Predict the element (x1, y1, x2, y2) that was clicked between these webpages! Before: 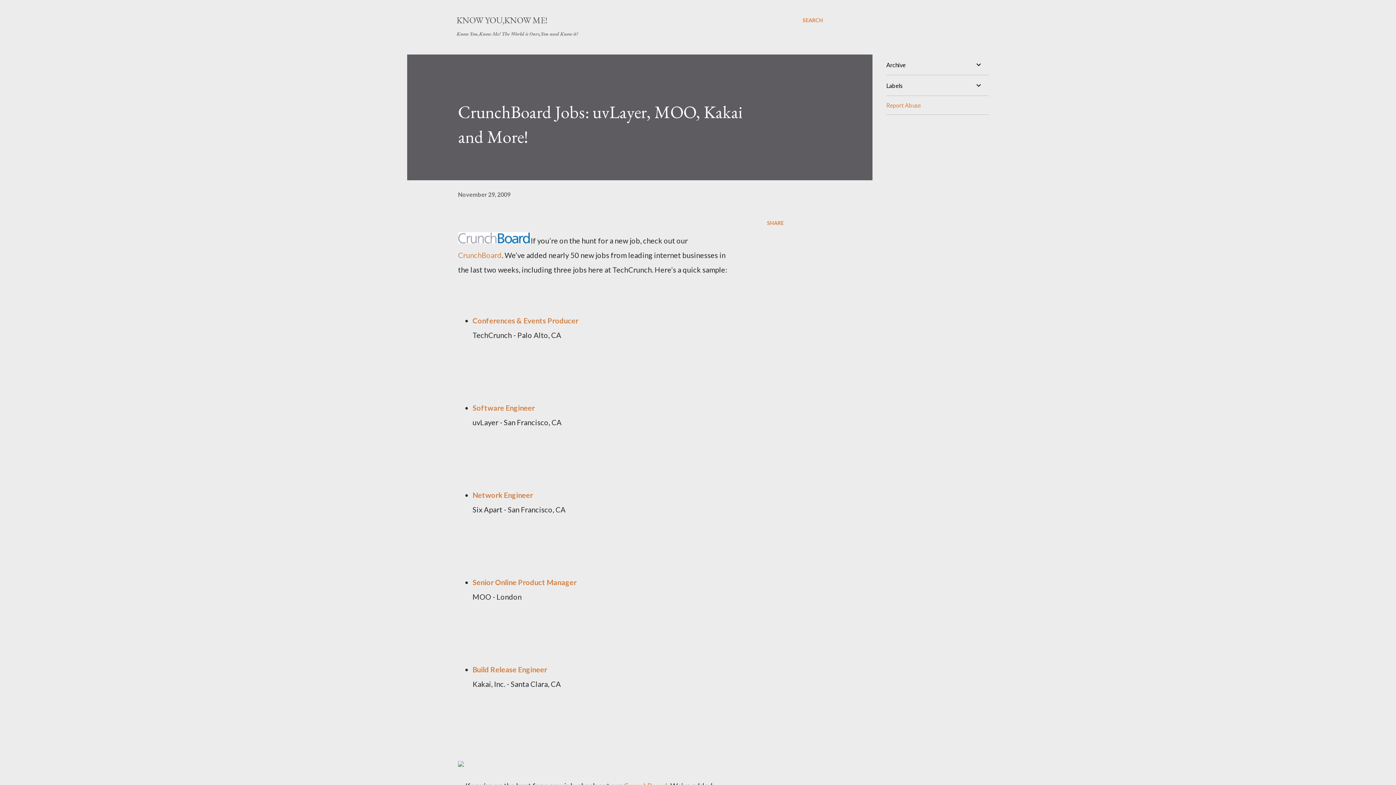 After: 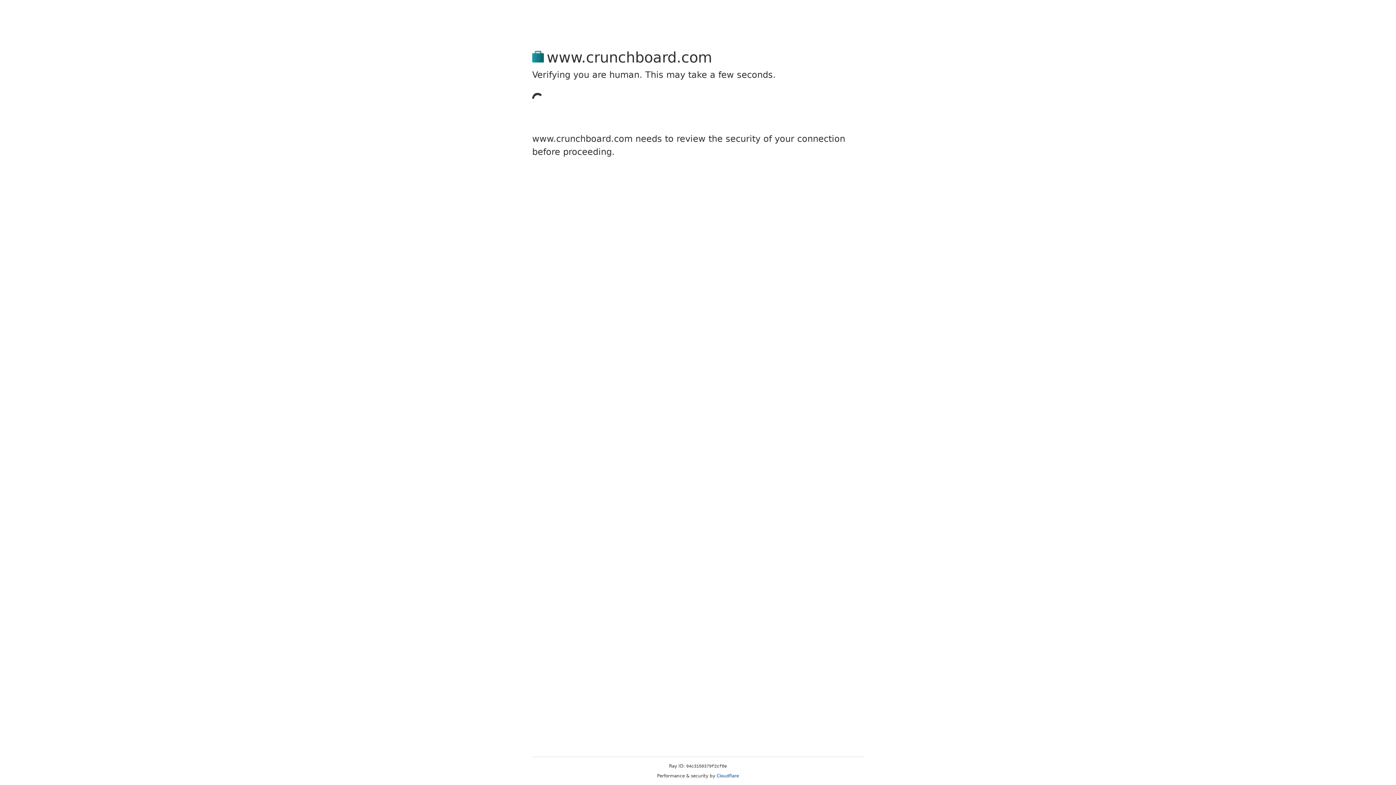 Action: bbox: (472, 665, 547, 674) label: Build Release Engineer